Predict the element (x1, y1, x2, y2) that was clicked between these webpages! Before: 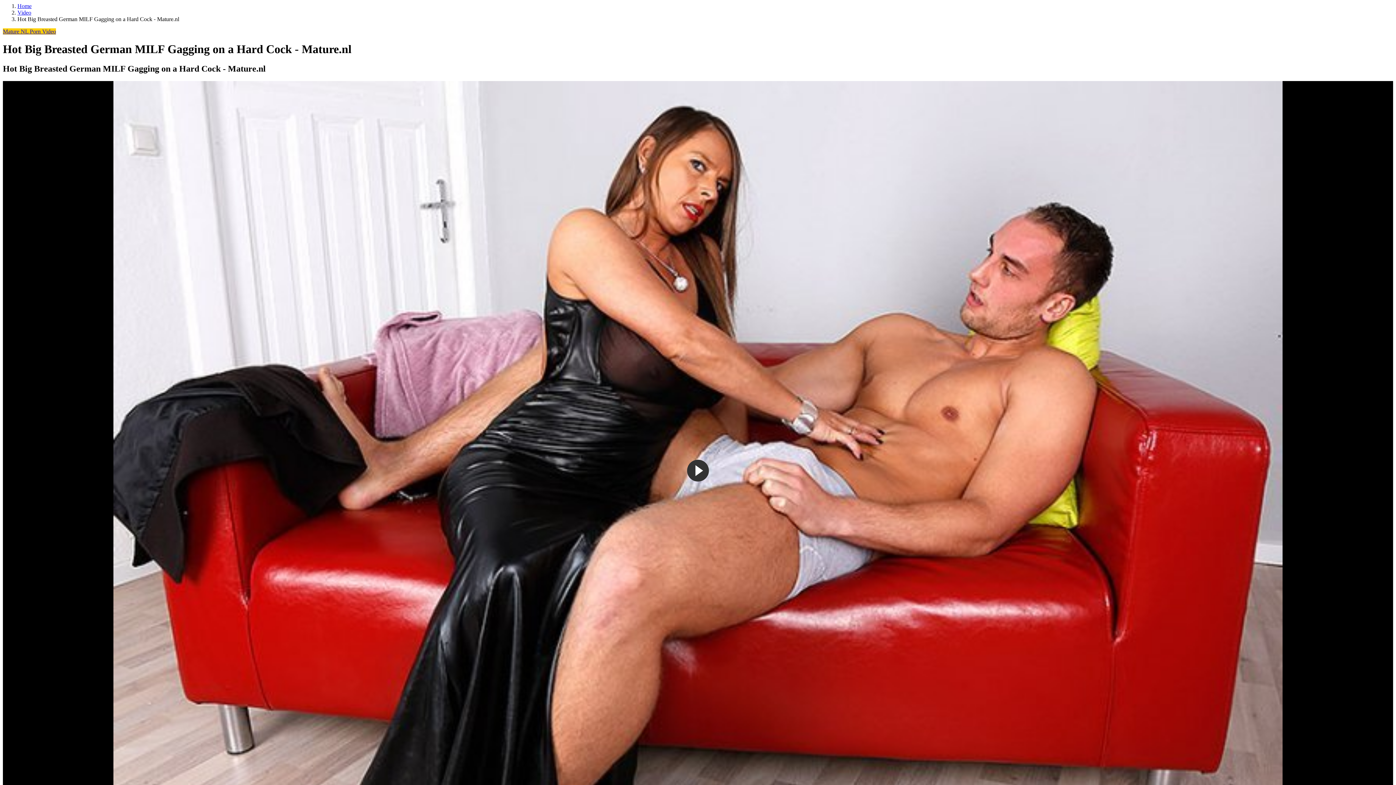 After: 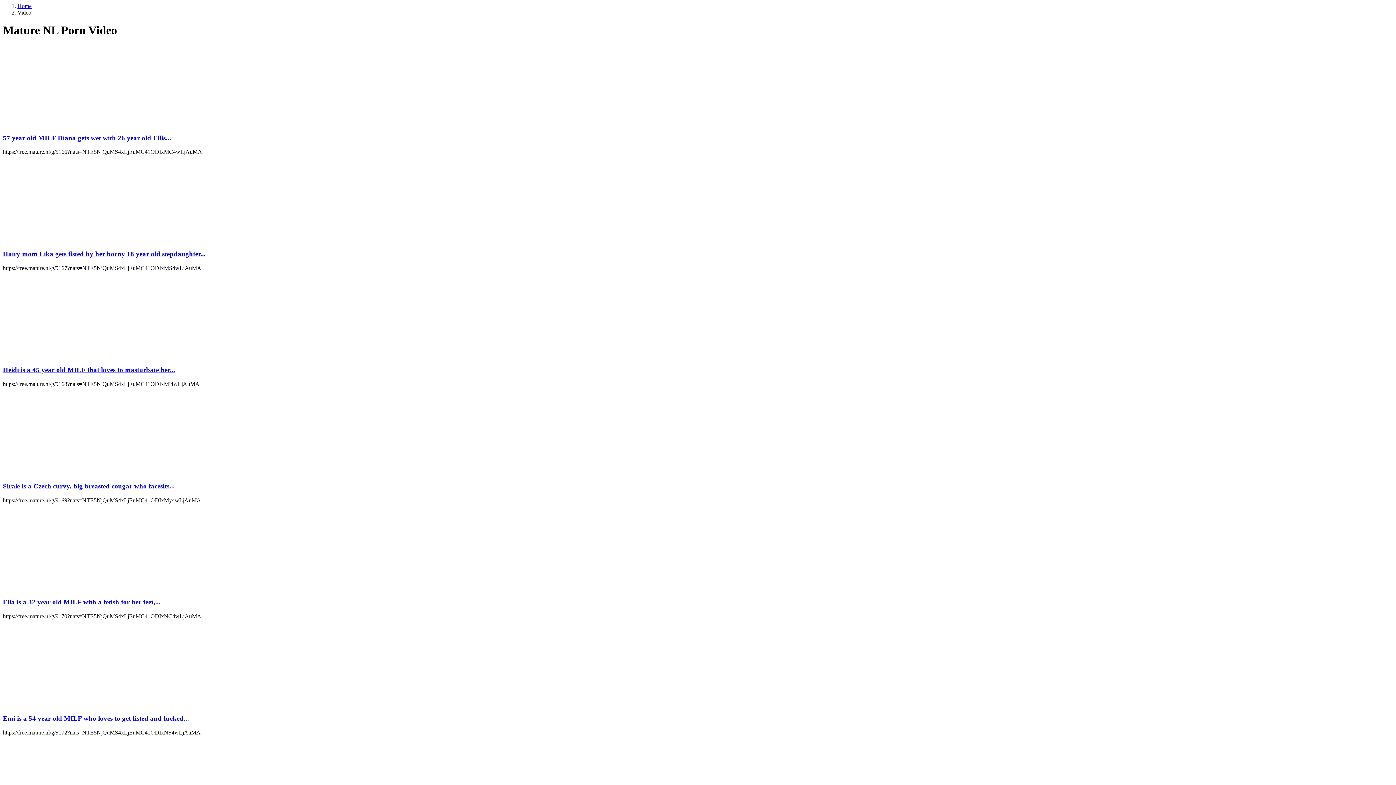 Action: label: Video bbox: (17, 9, 31, 15)